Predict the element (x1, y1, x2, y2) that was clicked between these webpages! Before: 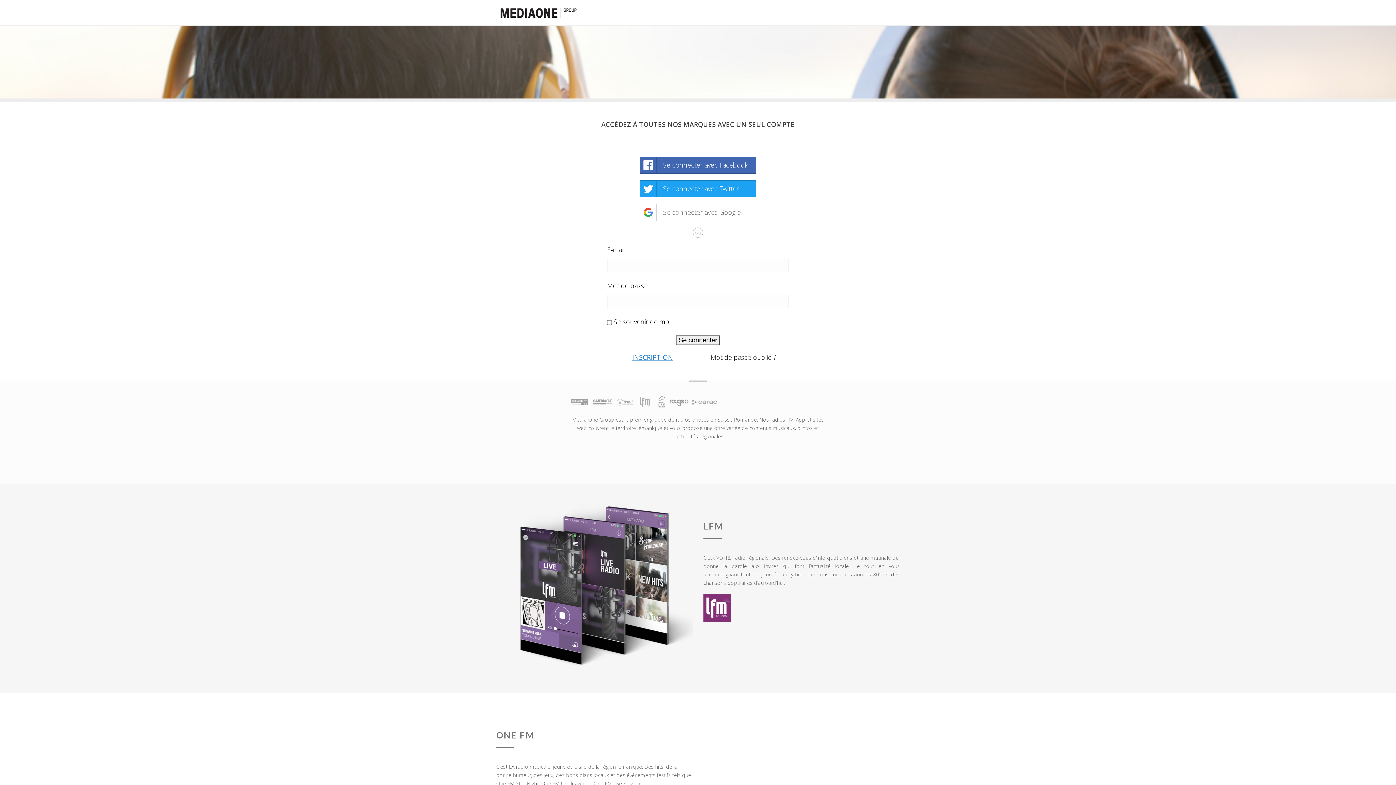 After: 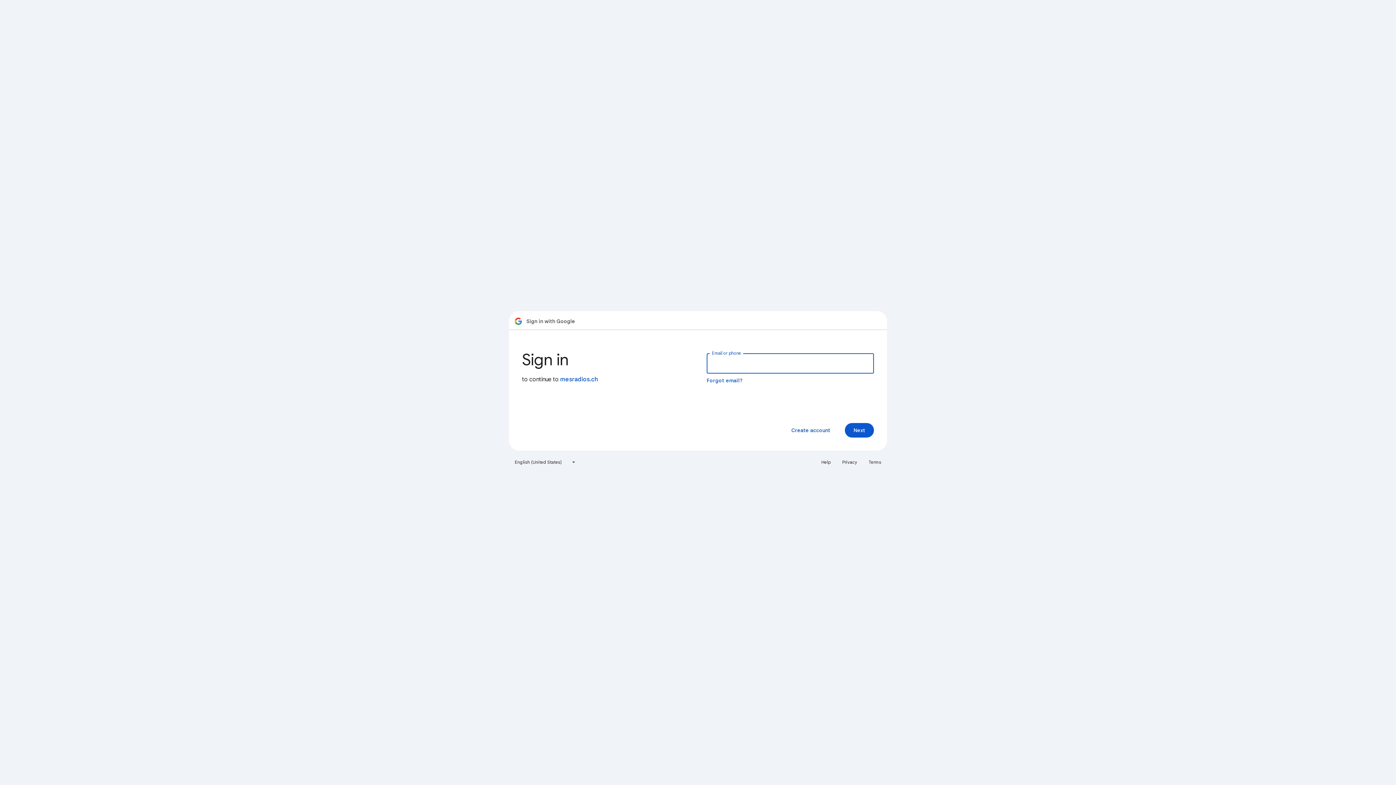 Action: bbox: (640, 204, 756, 221) label: 	Se connecter avec Google